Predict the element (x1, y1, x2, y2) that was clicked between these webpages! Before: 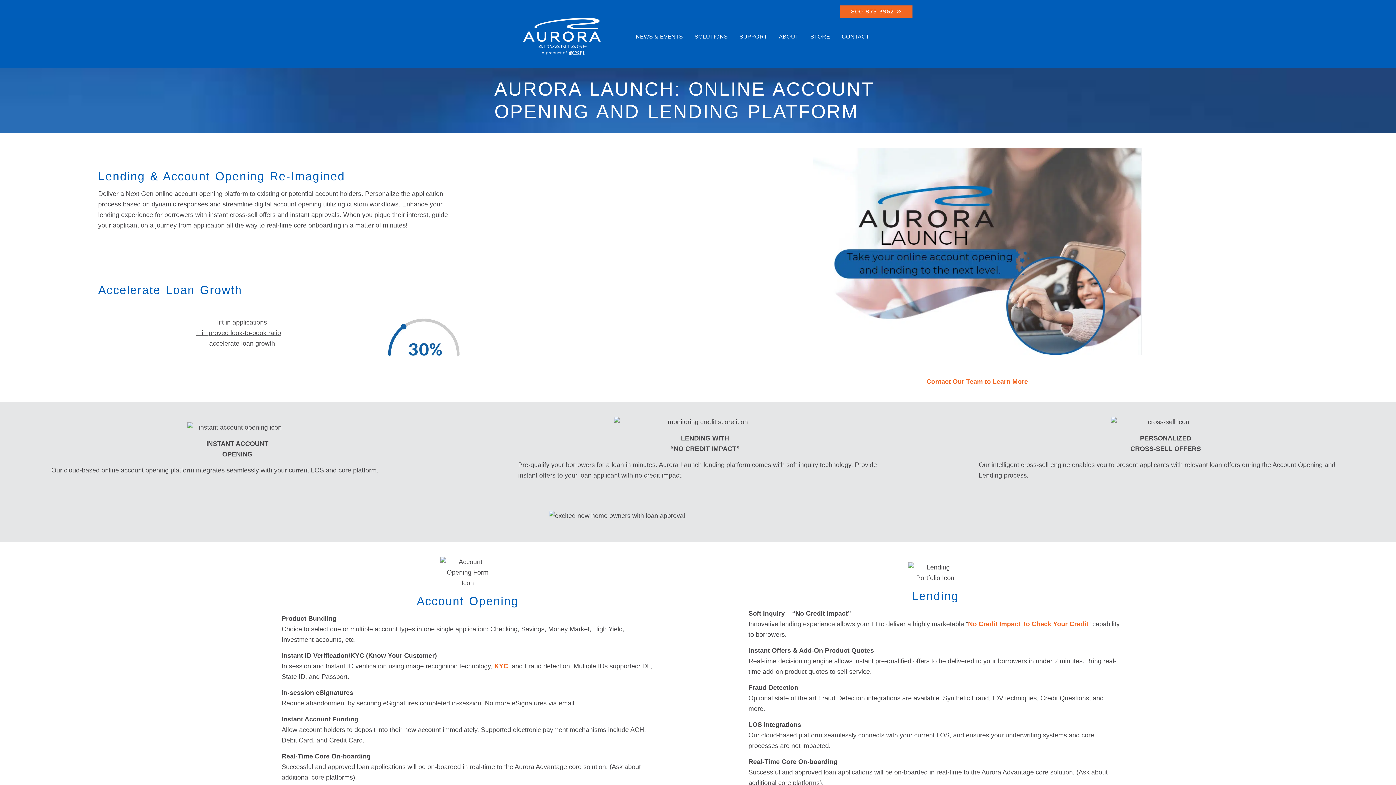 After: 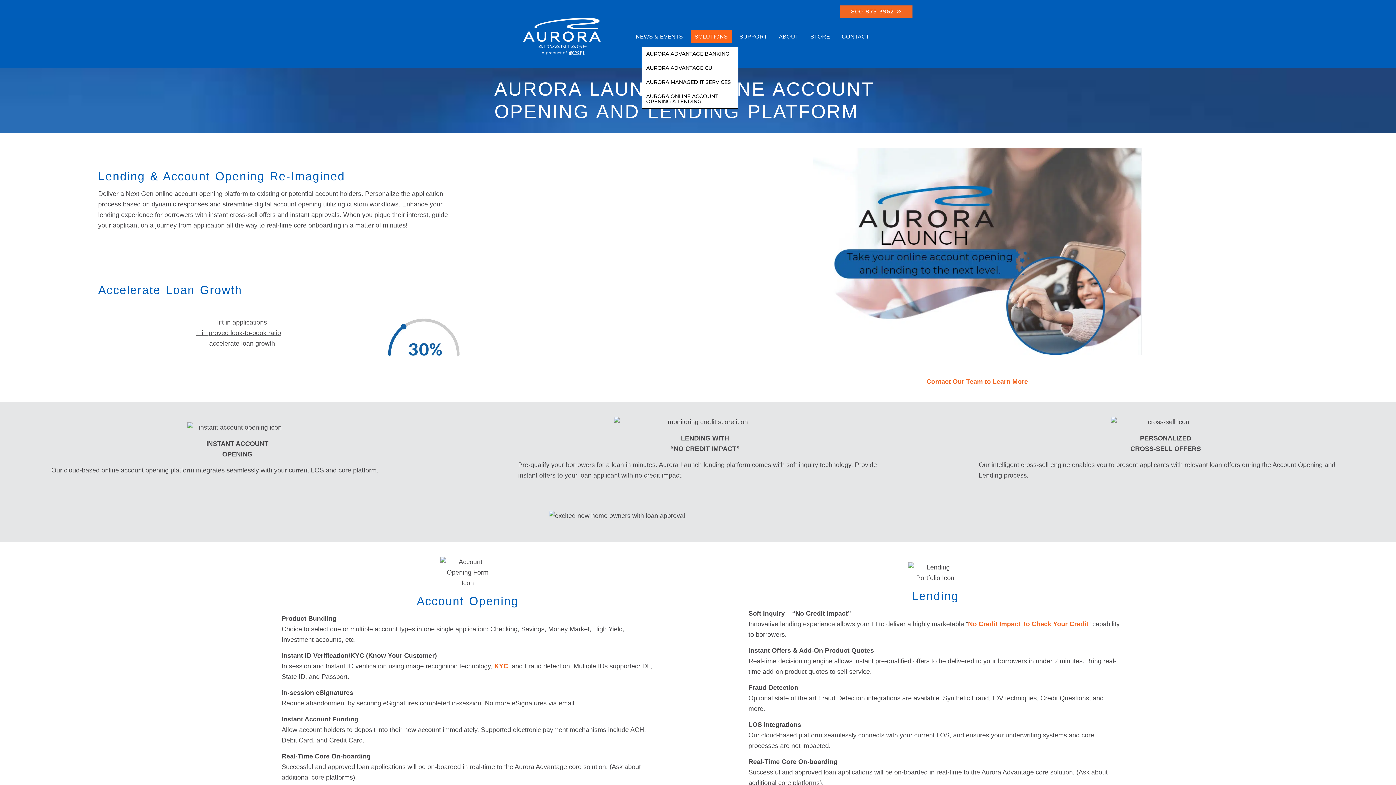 Action: label: SOLUTIONS bbox: (690, 30, 732, 42)